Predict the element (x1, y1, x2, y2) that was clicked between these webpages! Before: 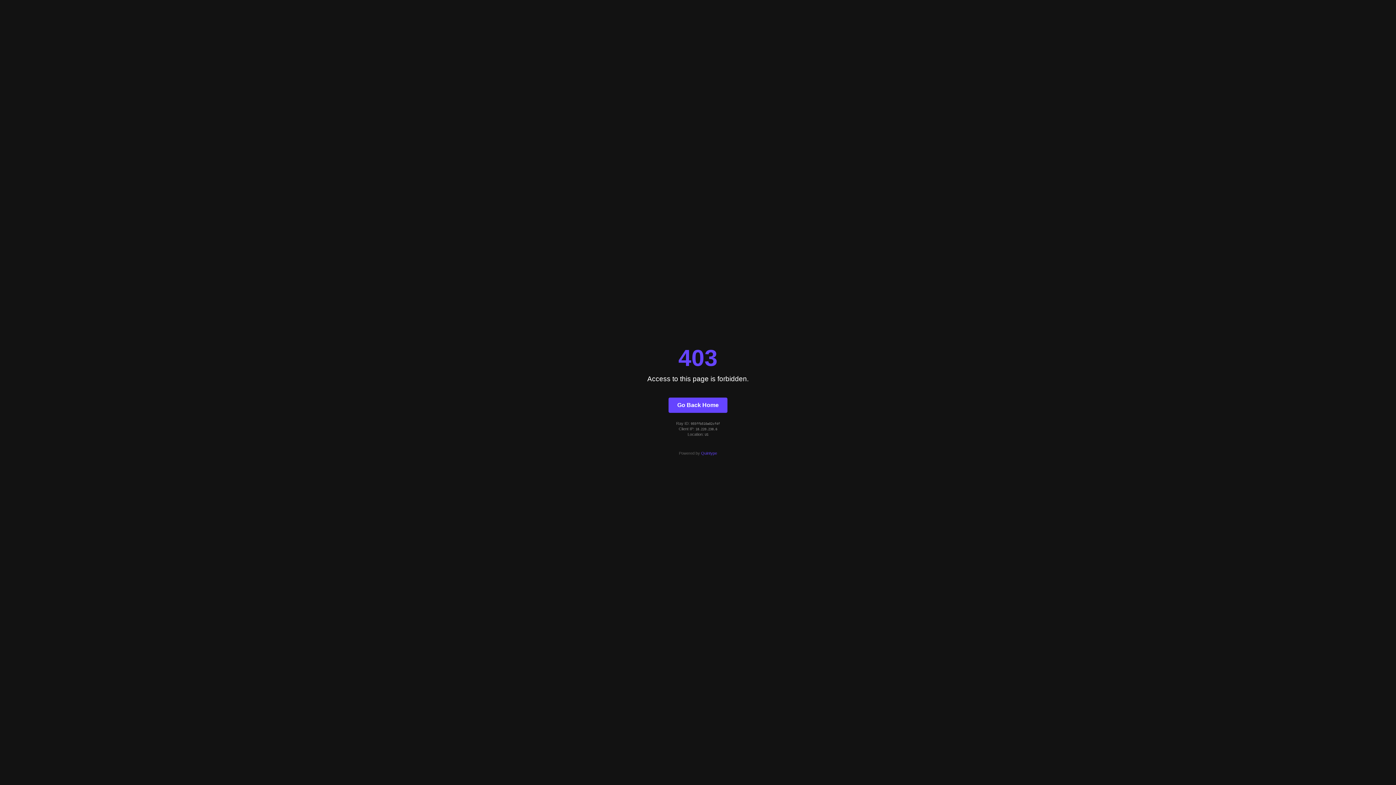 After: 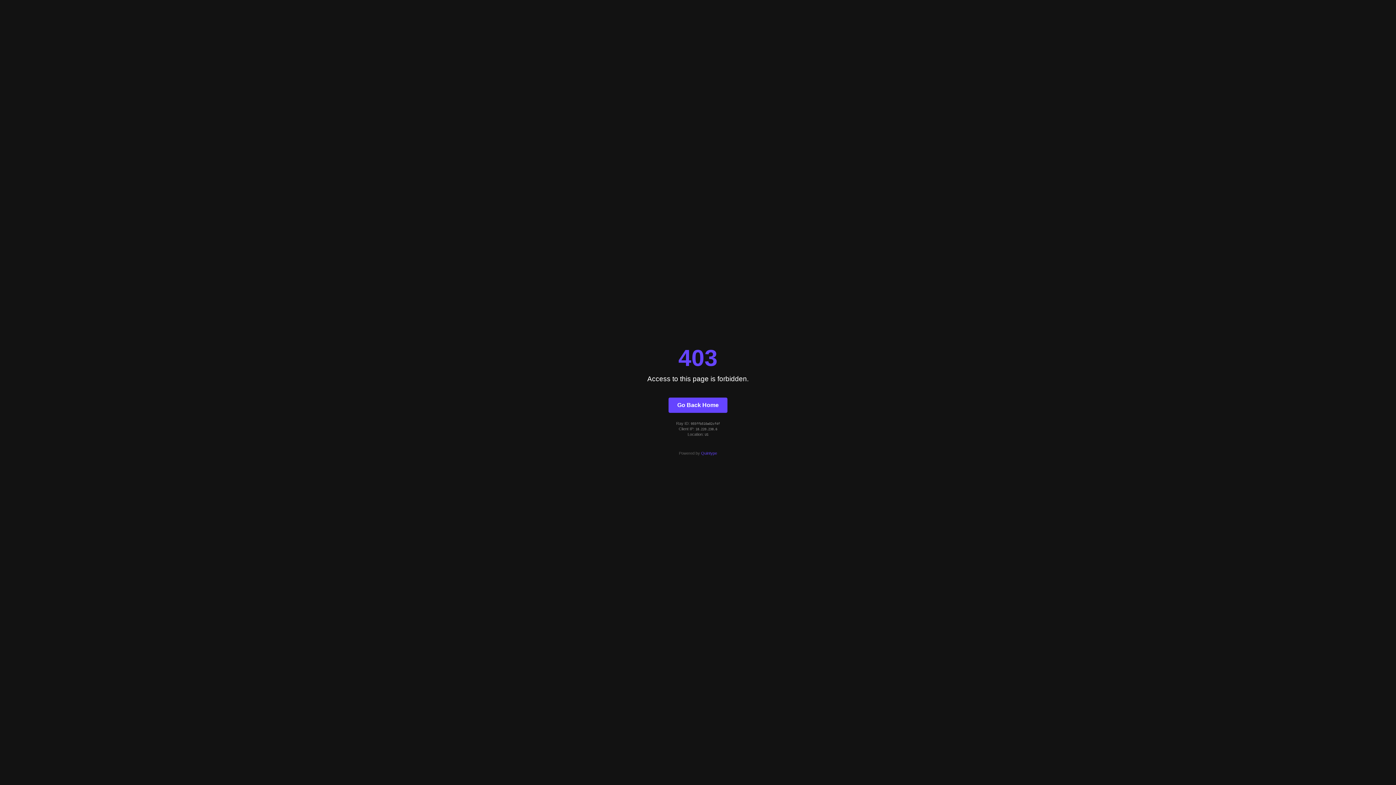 Action: bbox: (701, 451, 717, 455) label: Quintype